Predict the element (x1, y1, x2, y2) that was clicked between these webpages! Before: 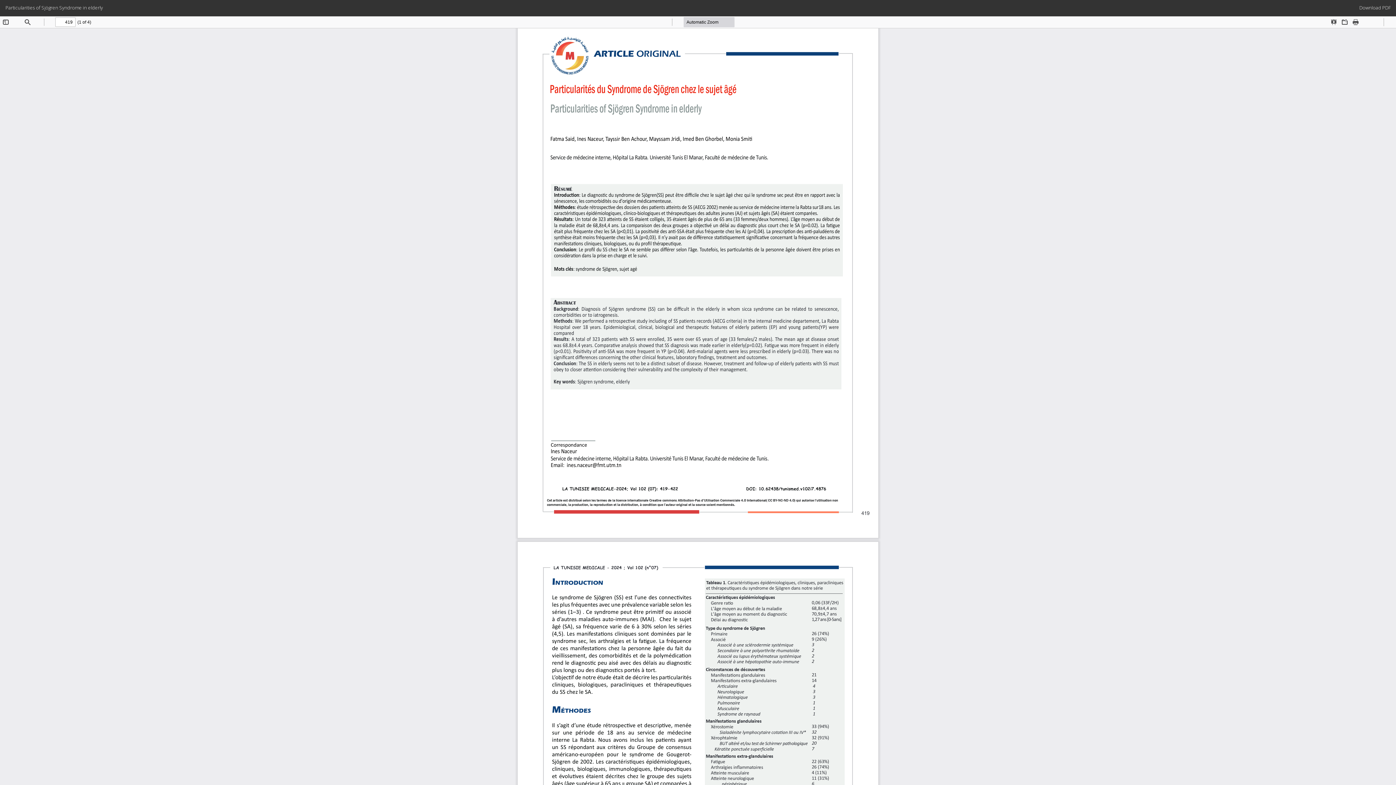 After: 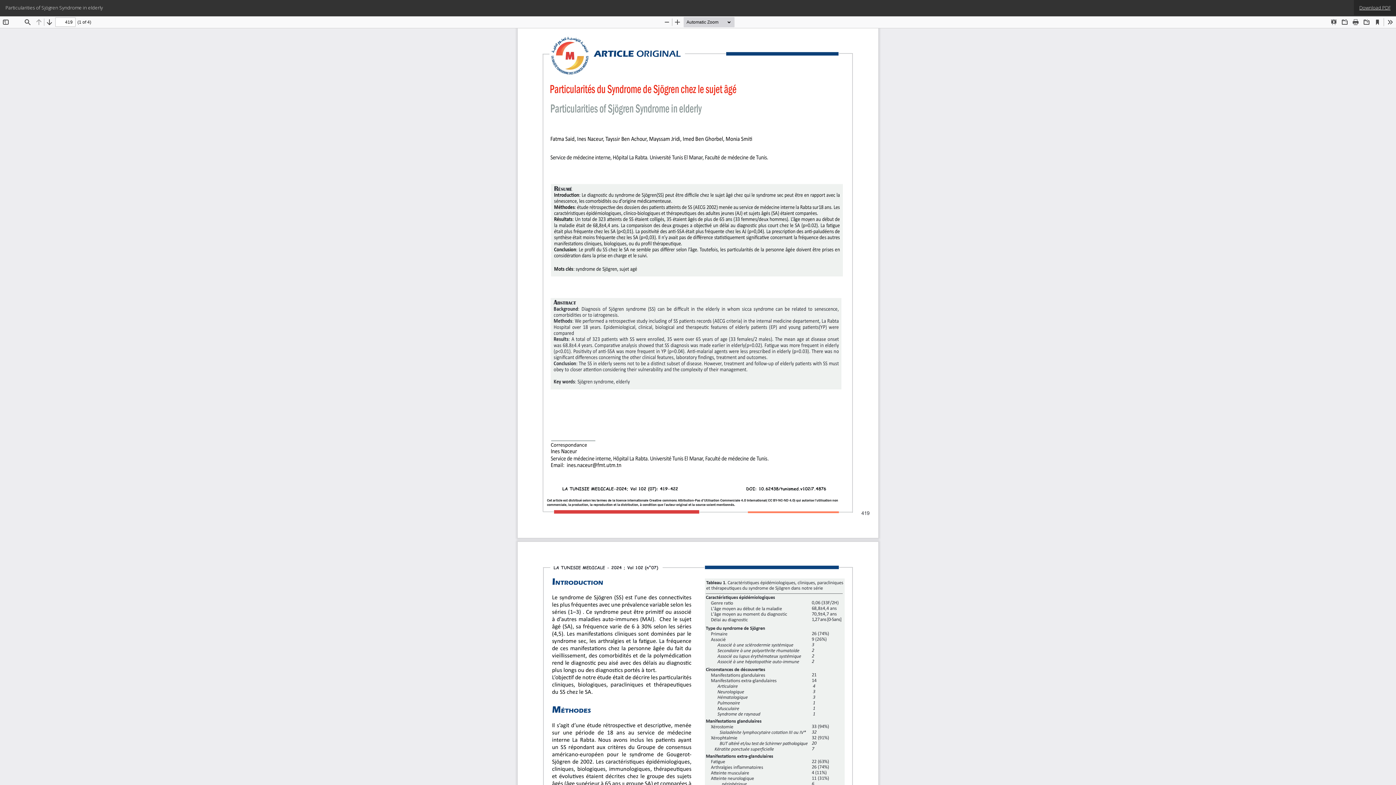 Action: bbox: (1354, 0, 1396, 15) label: Download
Download PDF